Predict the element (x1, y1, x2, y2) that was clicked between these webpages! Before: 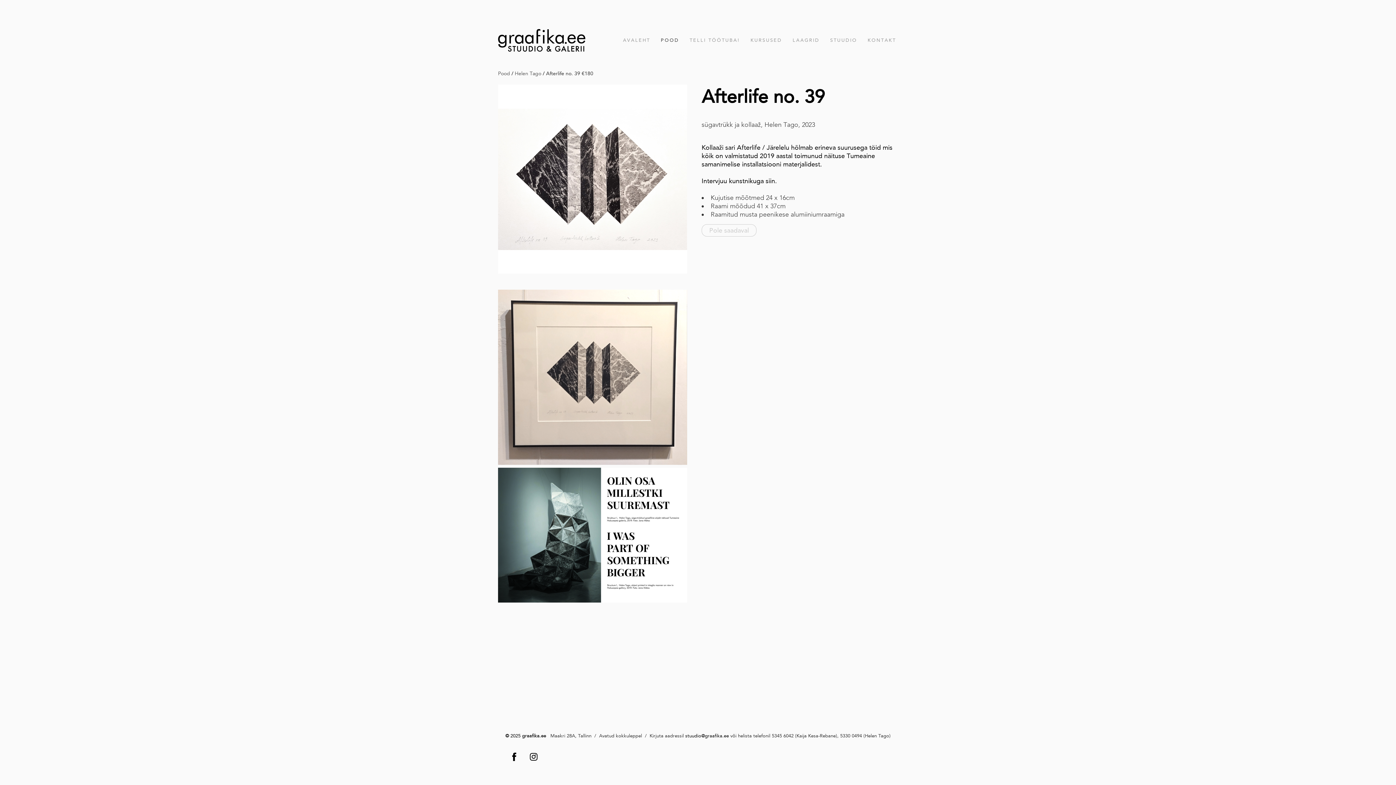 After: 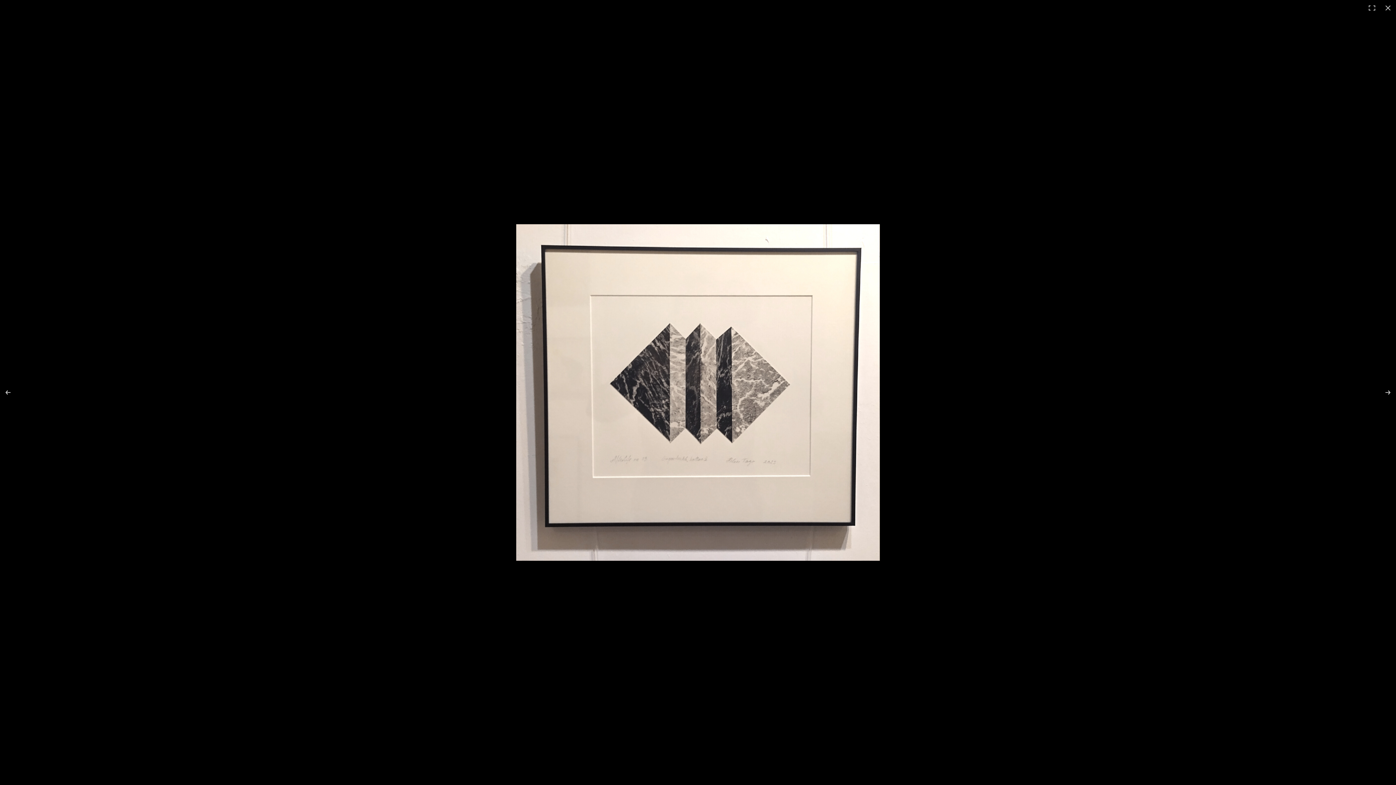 Action: bbox: (496, 288, 688, 466)